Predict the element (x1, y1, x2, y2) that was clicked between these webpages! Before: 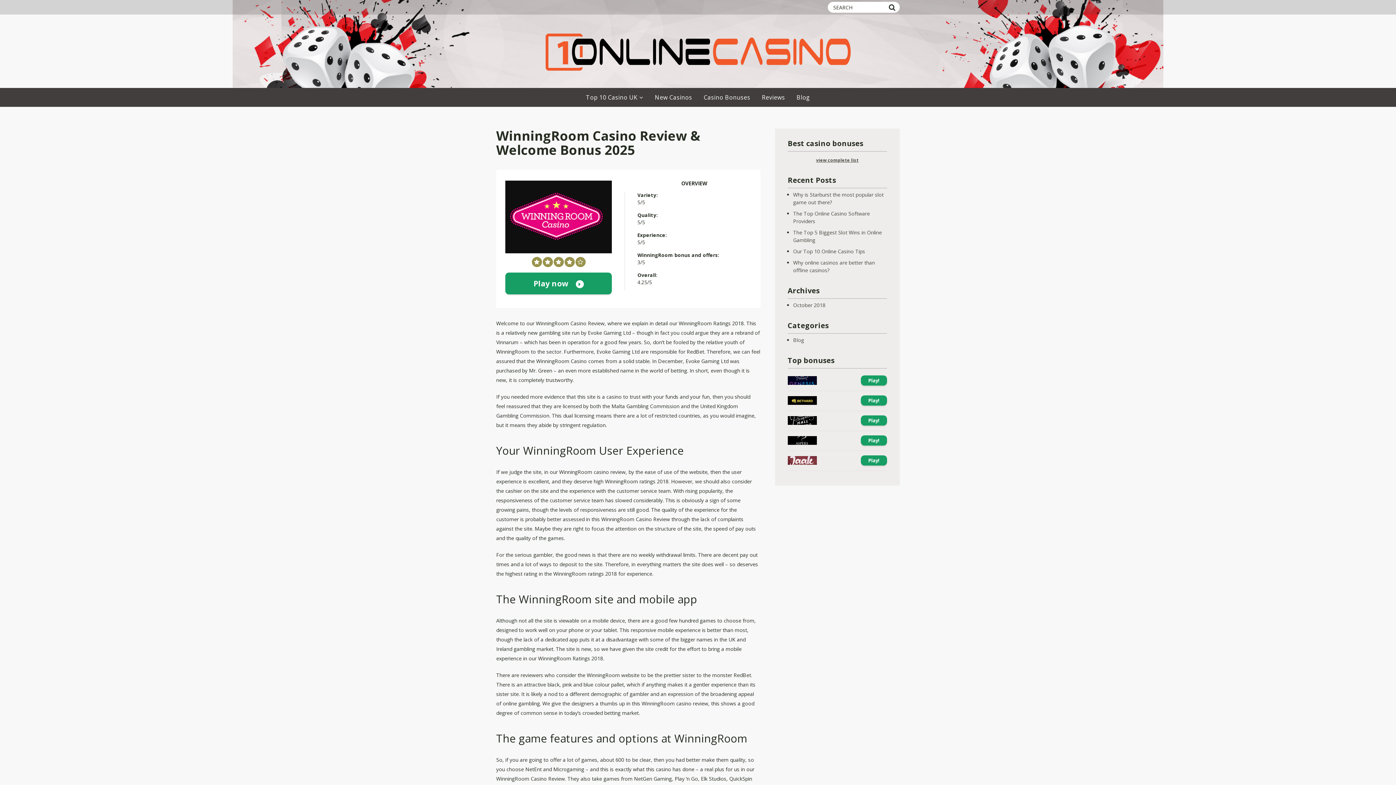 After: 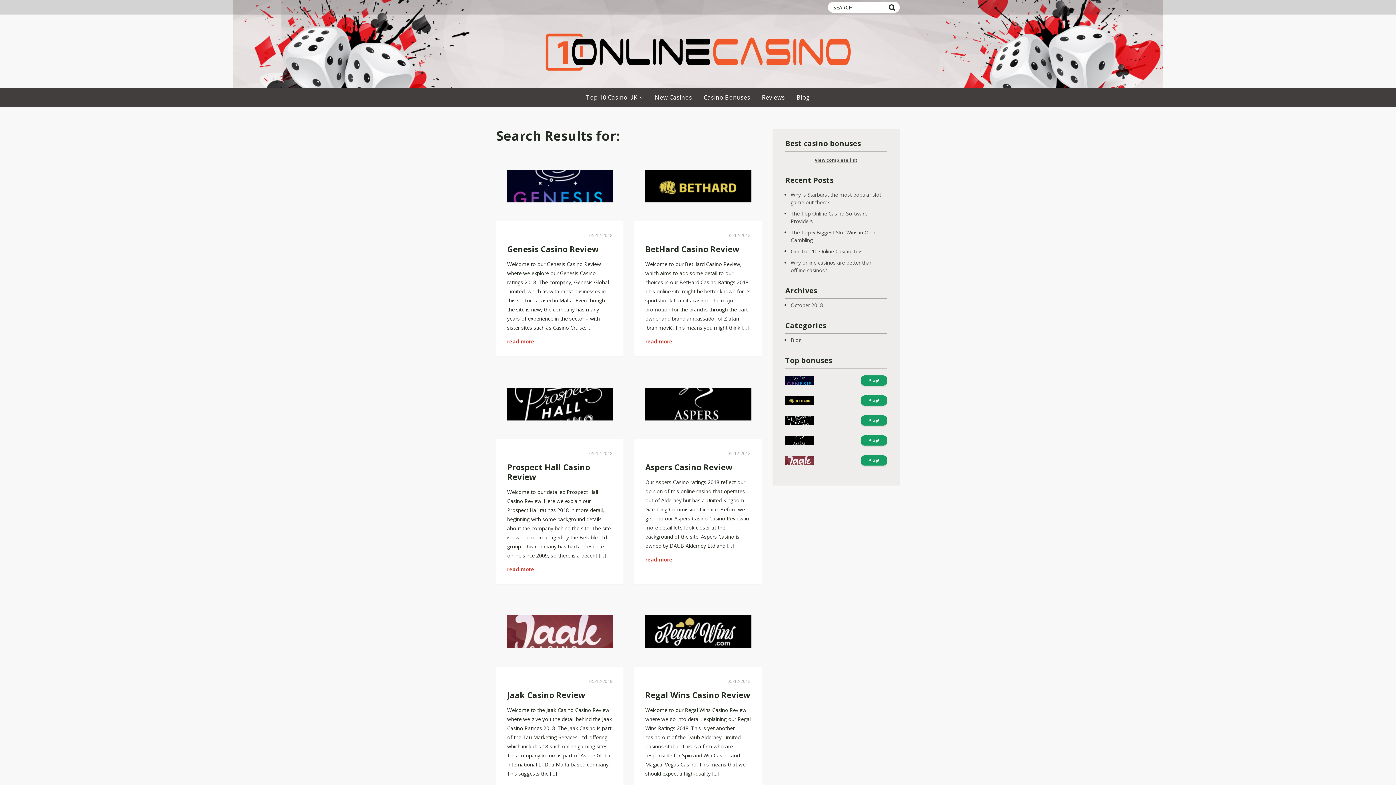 Action: bbox: (884, 1, 900, 12)